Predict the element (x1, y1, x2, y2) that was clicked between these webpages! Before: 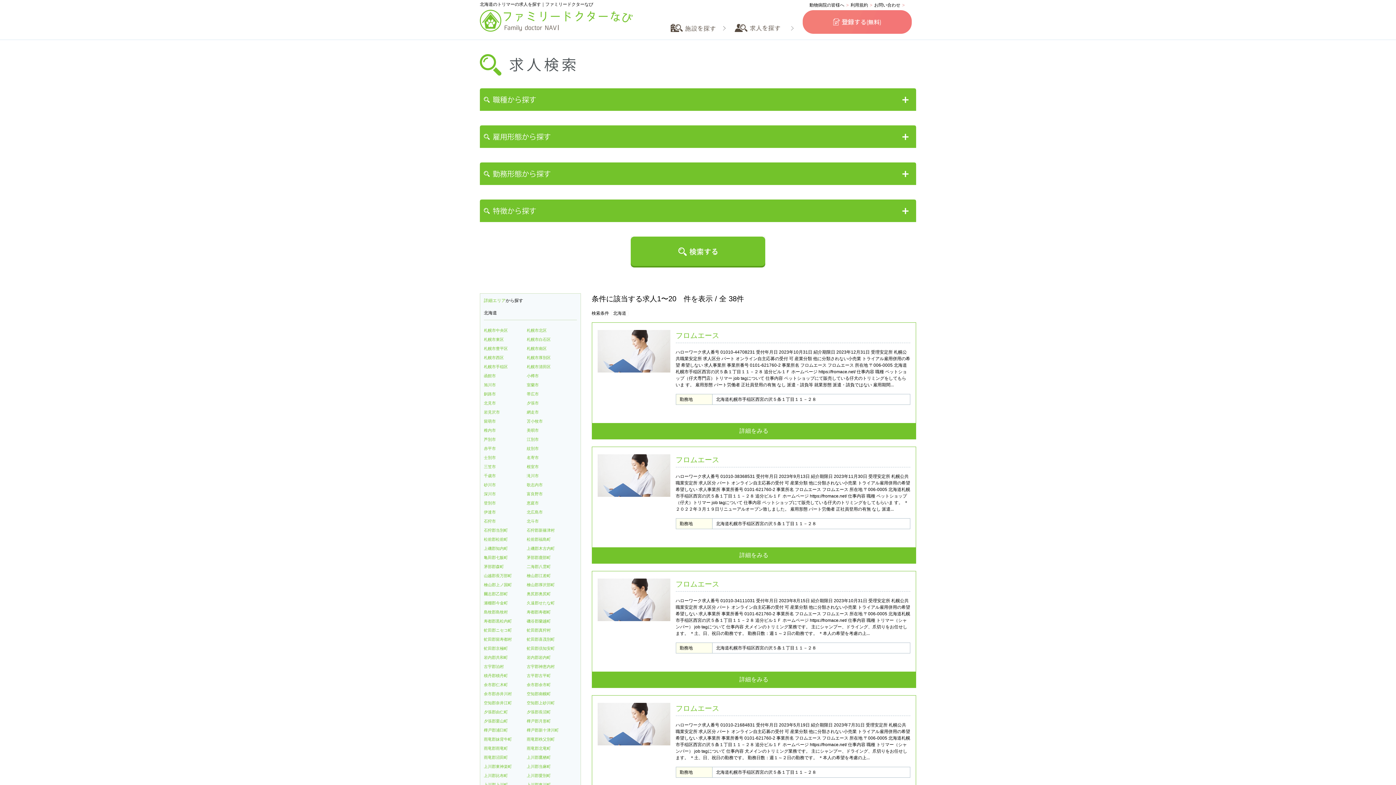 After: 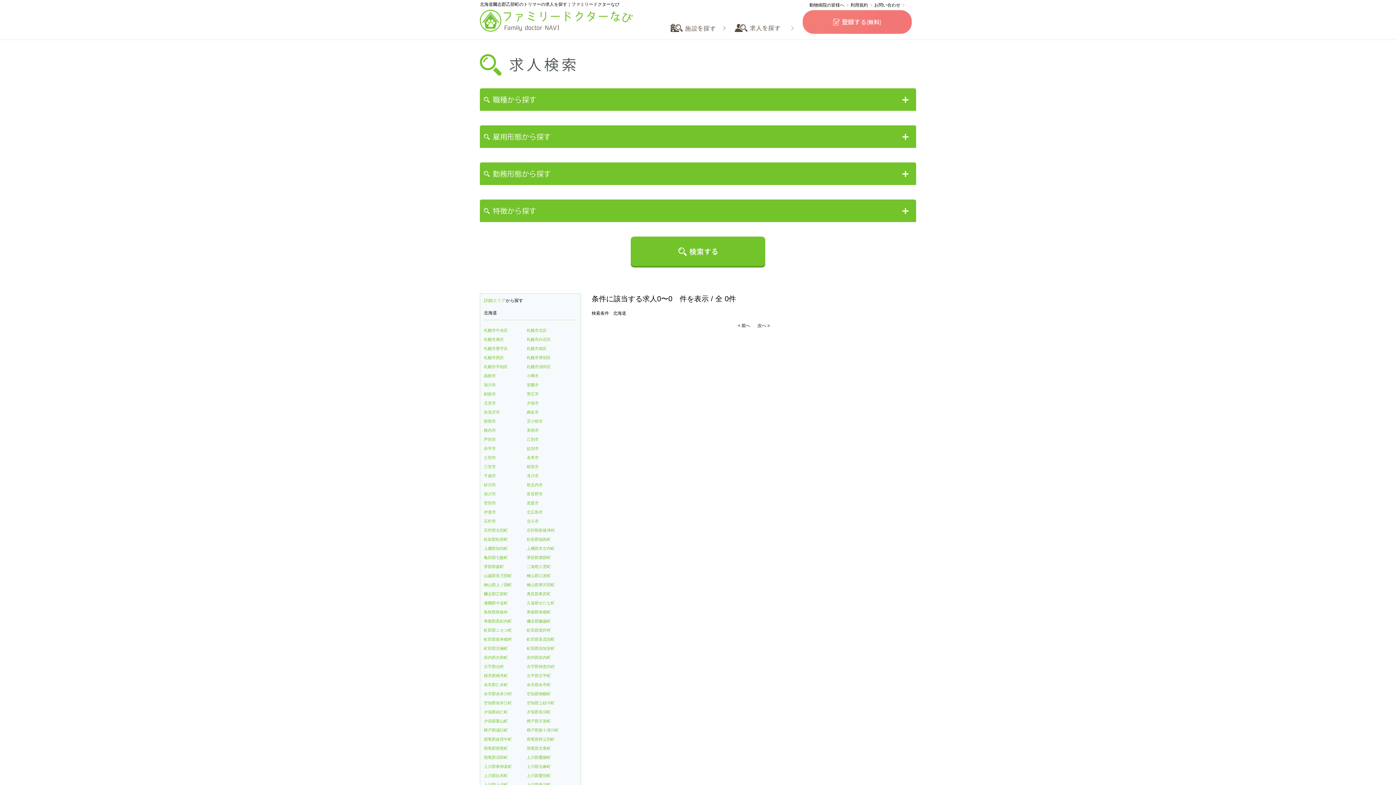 Action: label: 爾志郡乙部町 bbox: (484, 592, 508, 596)